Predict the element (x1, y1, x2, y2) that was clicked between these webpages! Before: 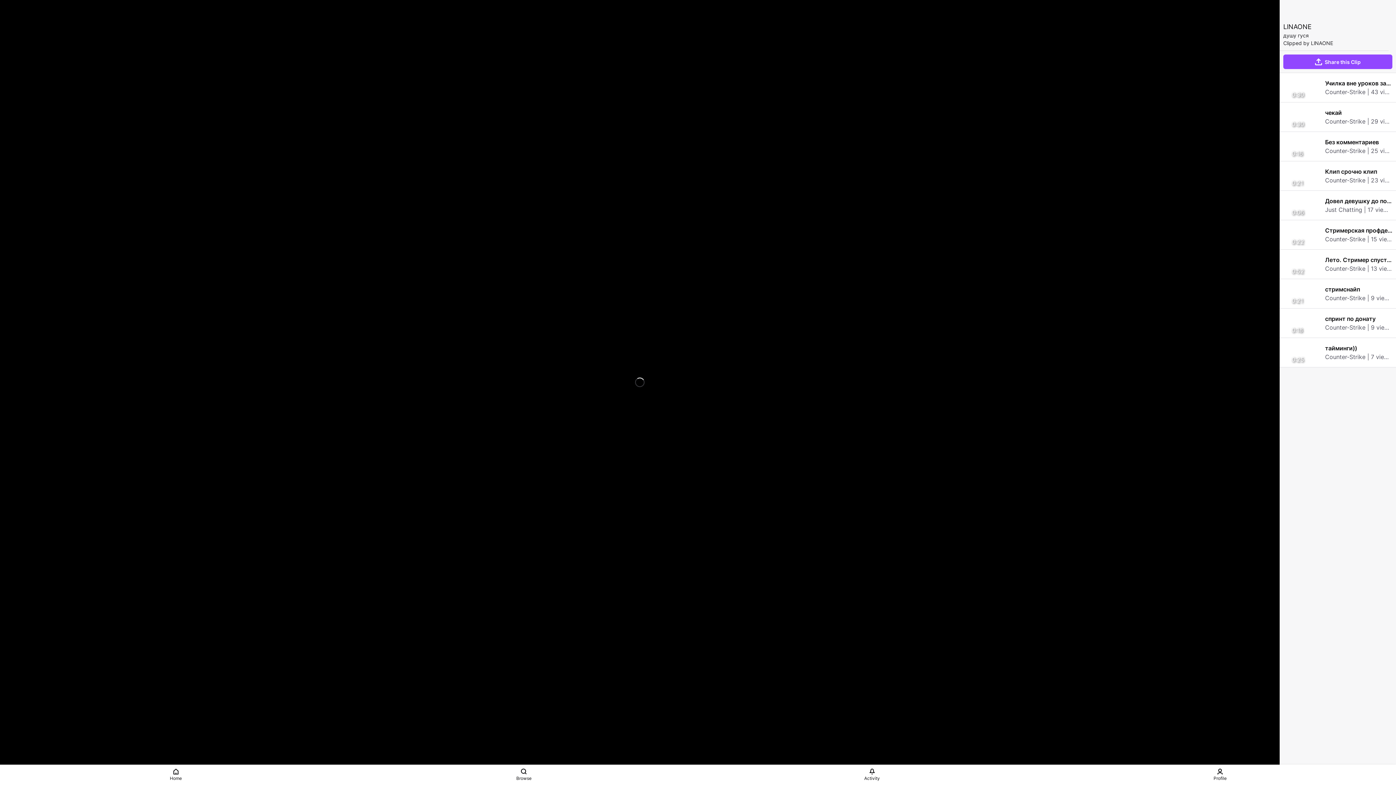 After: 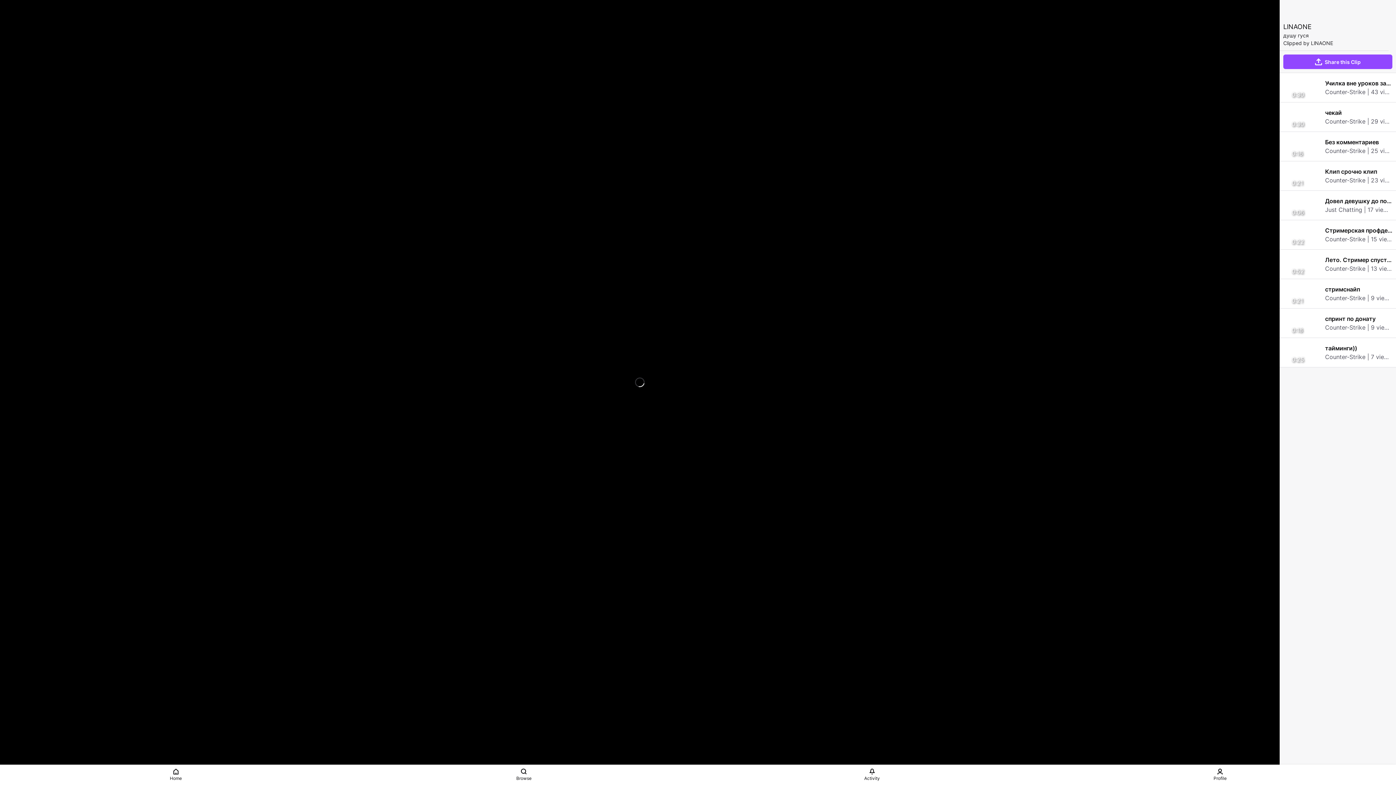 Action: bbox: (18, 746, 32, 761) label: Mute (m)